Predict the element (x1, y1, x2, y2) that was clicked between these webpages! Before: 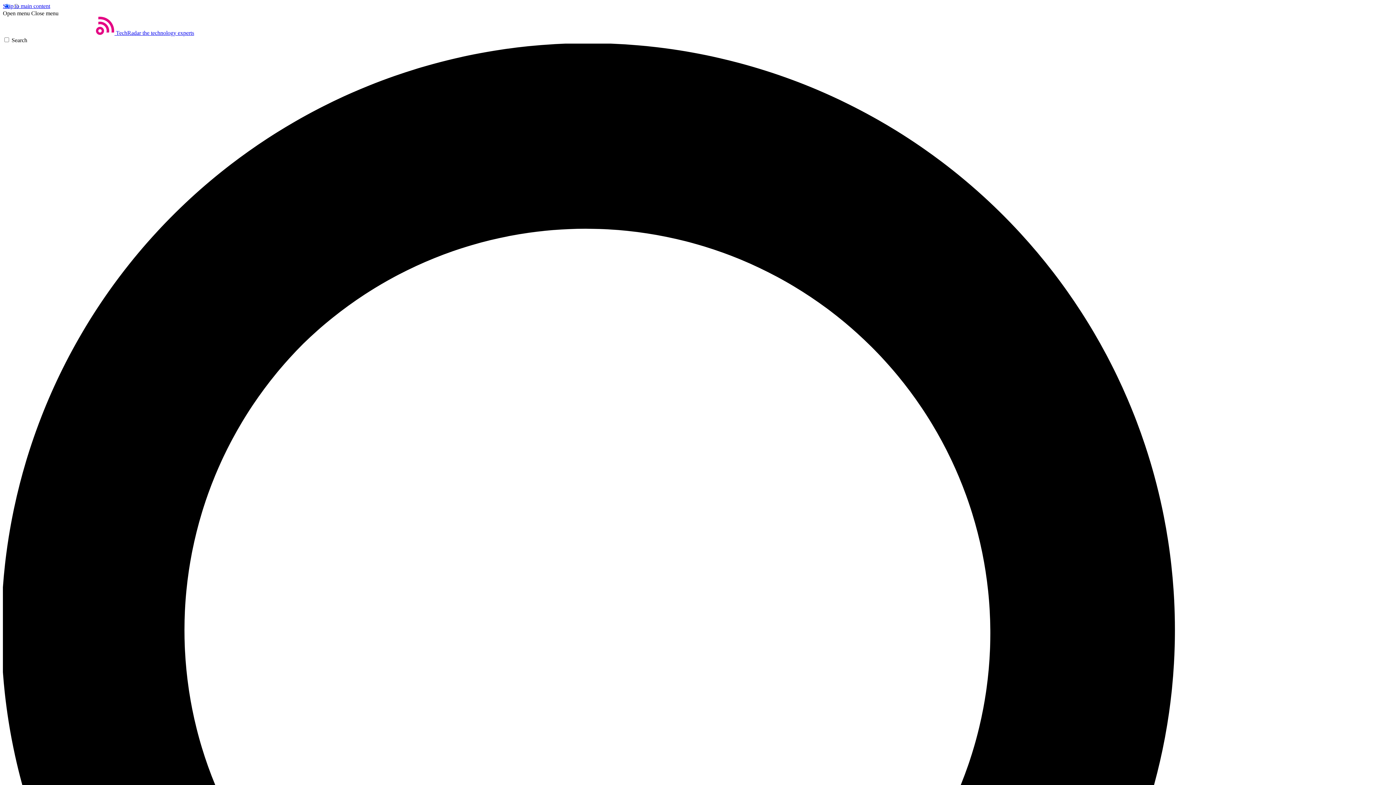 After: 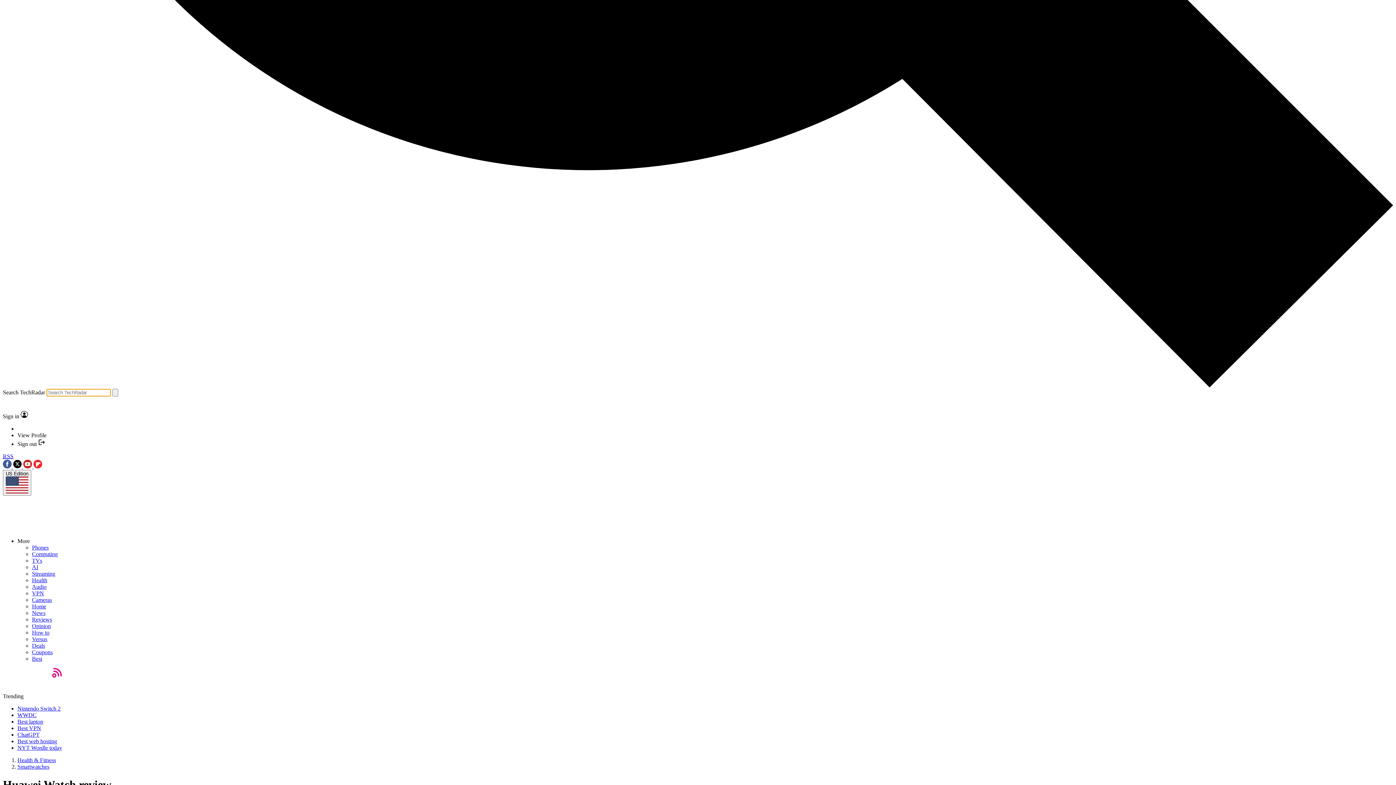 Action: label: Search bbox: (2, 37, 1393, 1435)